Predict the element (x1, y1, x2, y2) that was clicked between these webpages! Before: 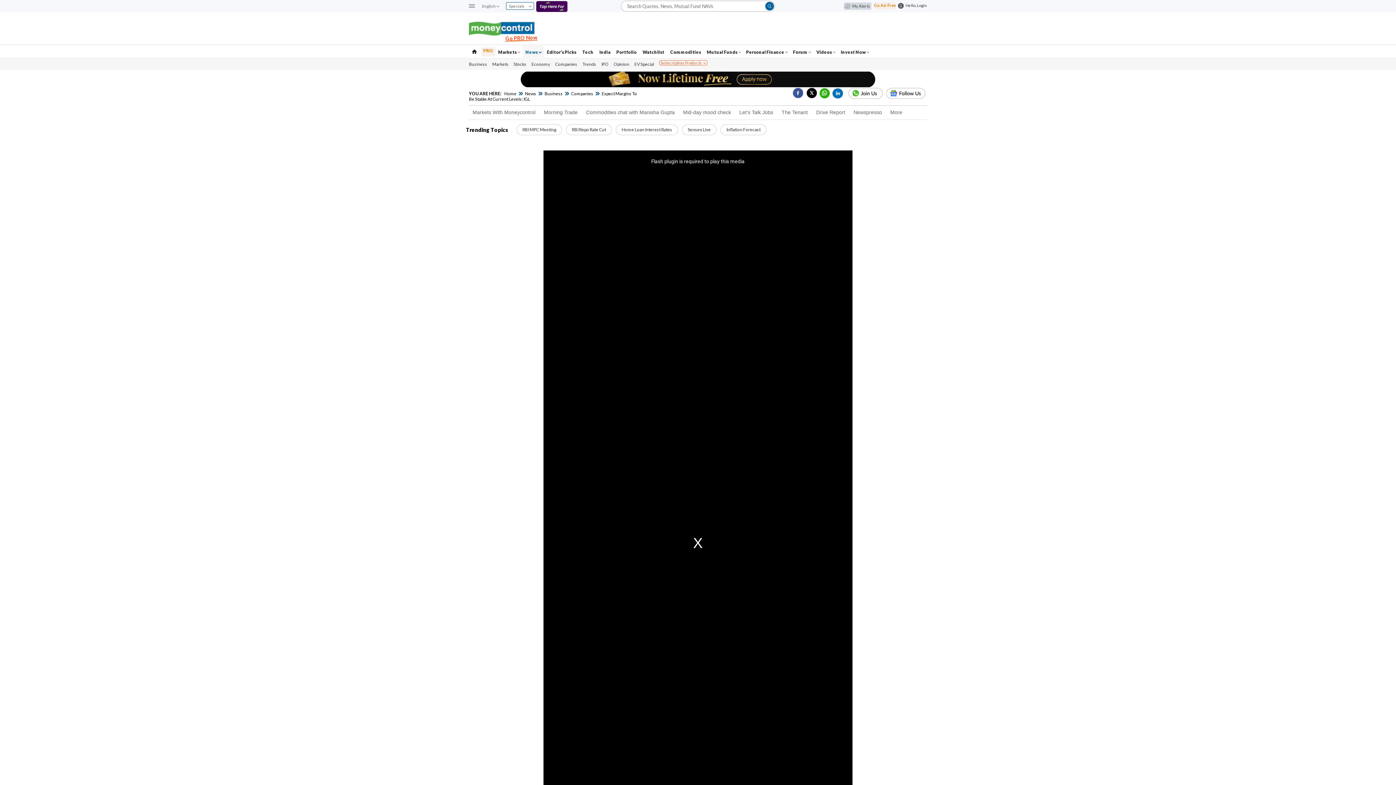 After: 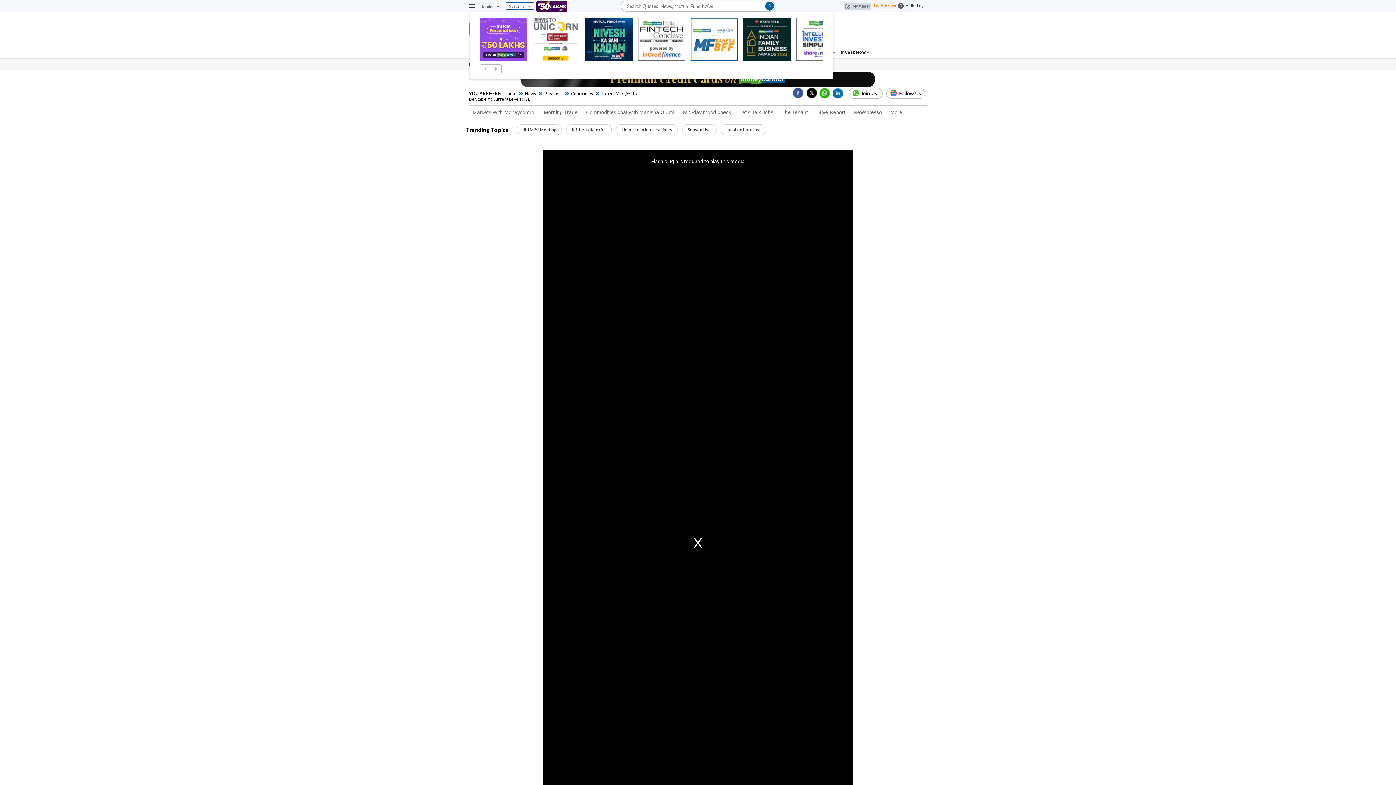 Action: bbox: (506, 2, 534, 9) label: Specials